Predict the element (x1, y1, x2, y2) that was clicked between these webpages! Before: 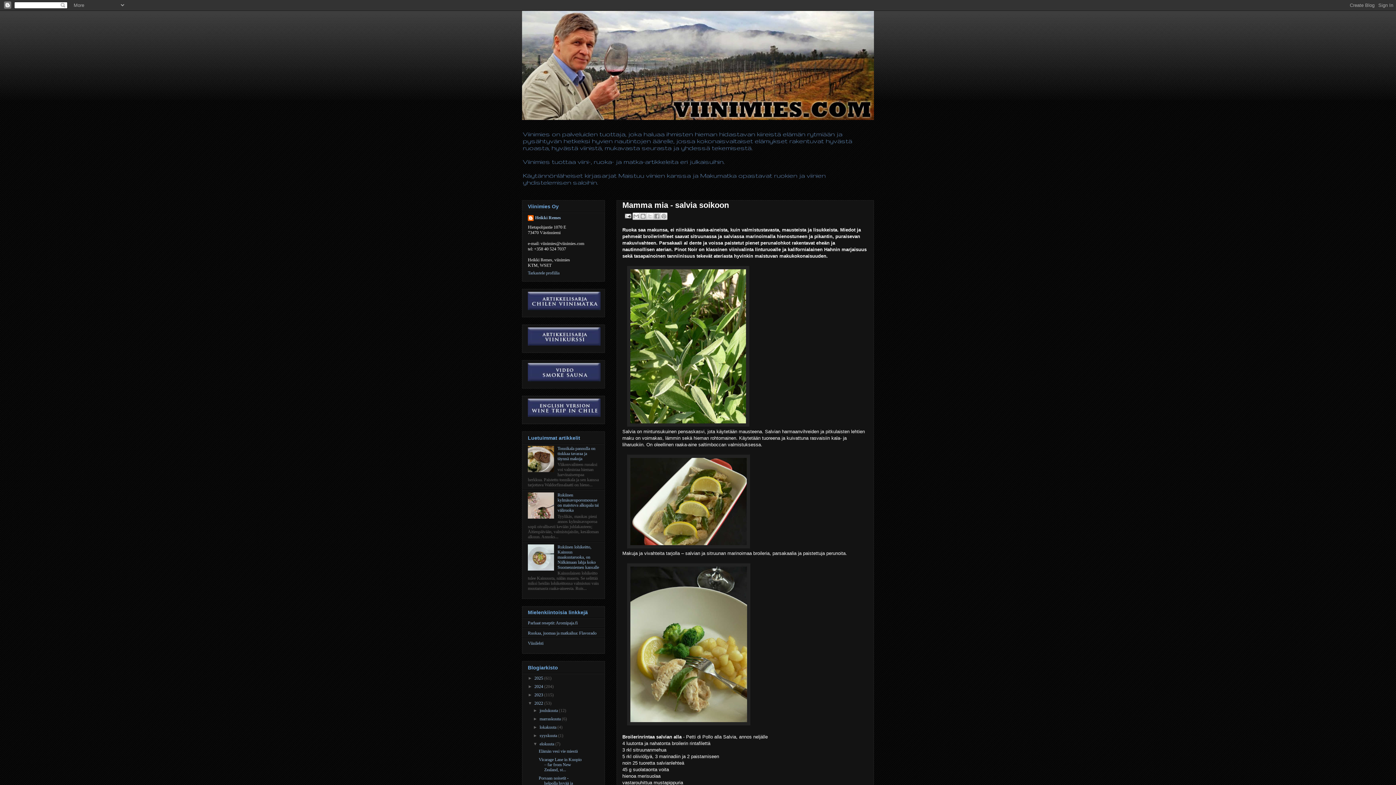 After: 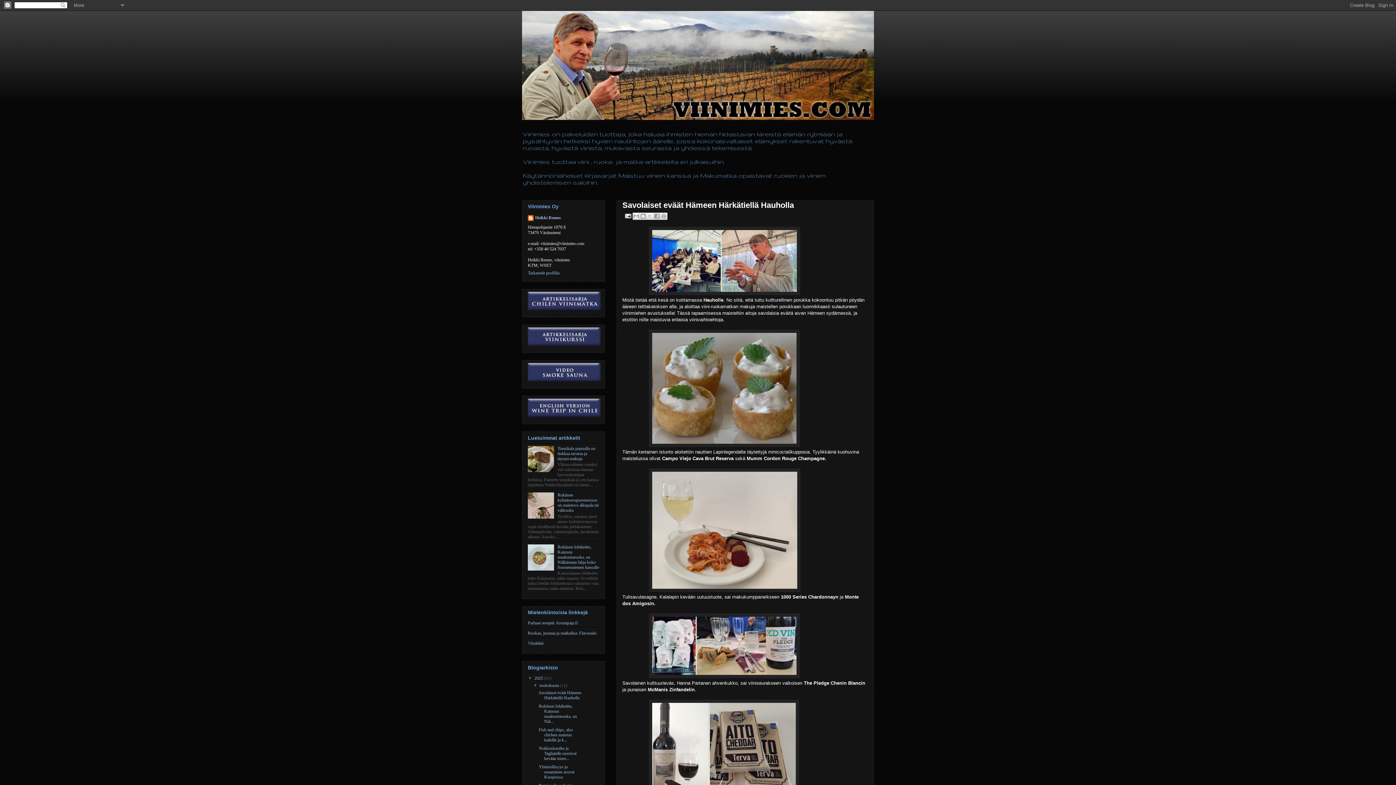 Action: bbox: (534, 675, 544, 680) label: 2025 